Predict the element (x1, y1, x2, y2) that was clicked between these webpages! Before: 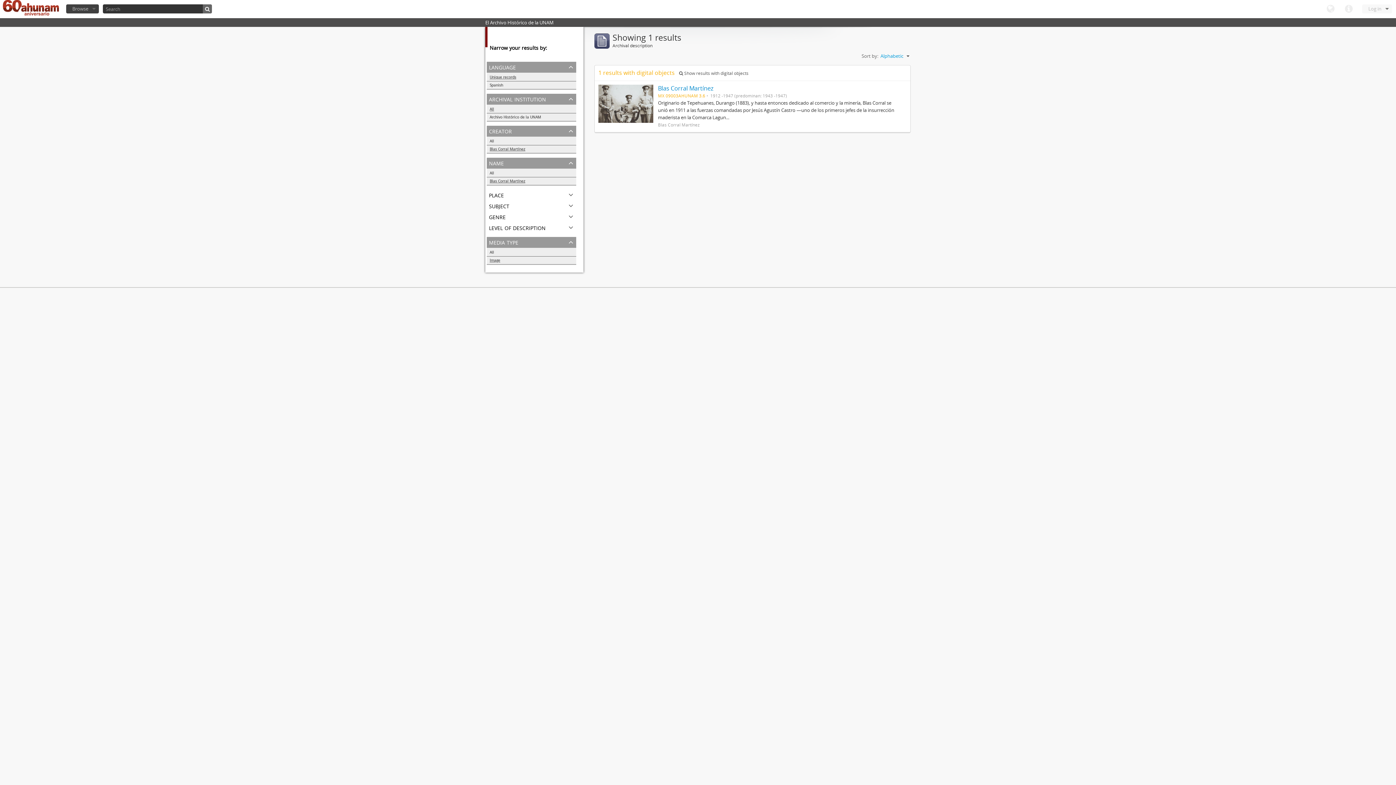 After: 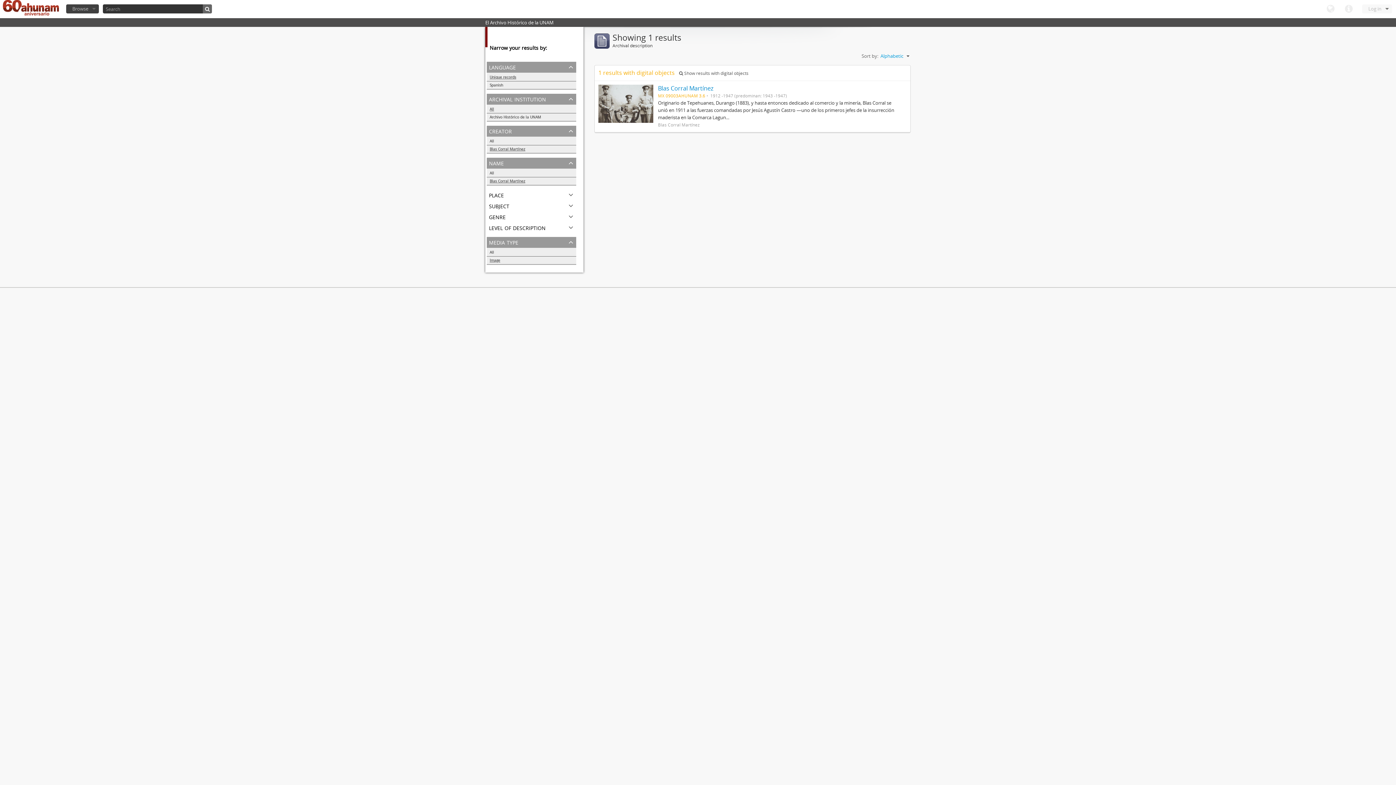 Action: bbox: (486, 105, 576, 113) label: All